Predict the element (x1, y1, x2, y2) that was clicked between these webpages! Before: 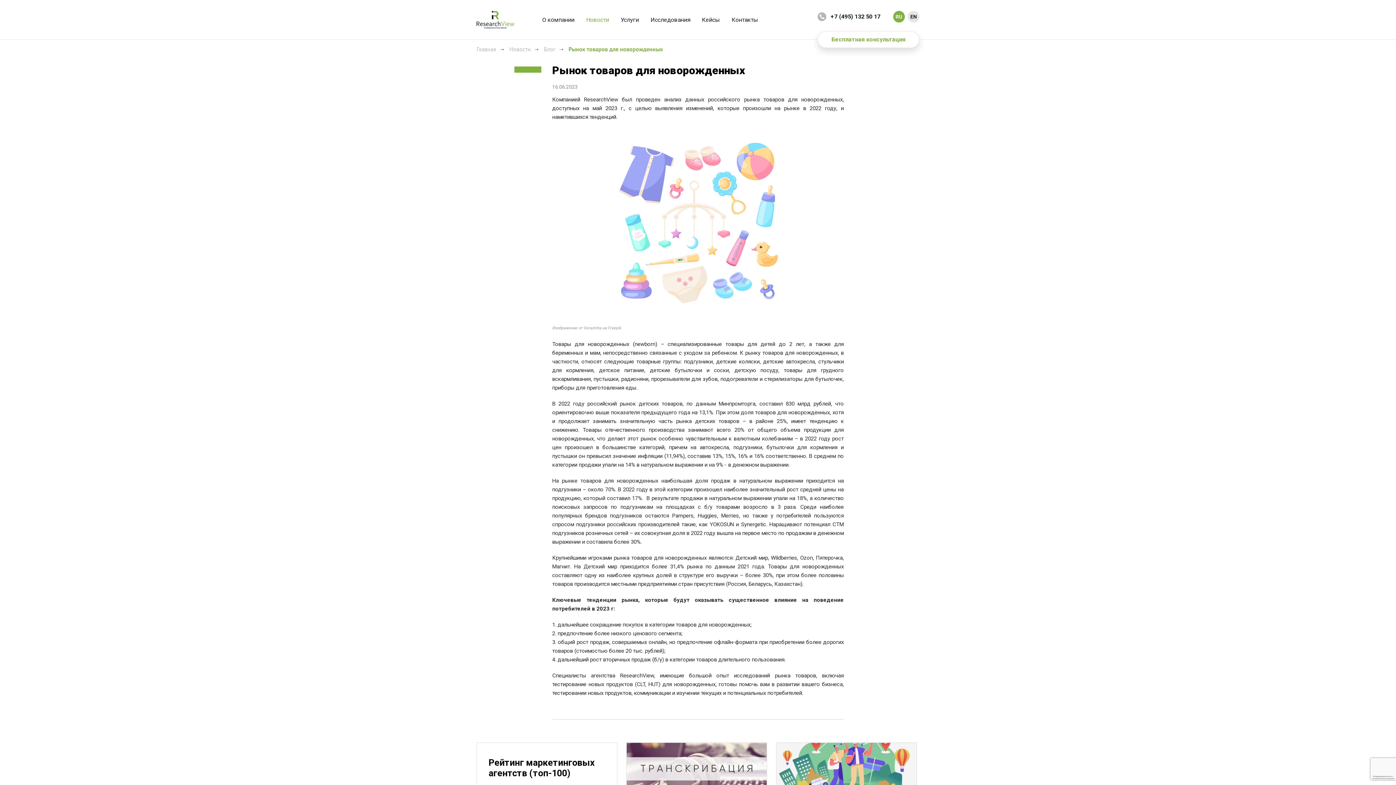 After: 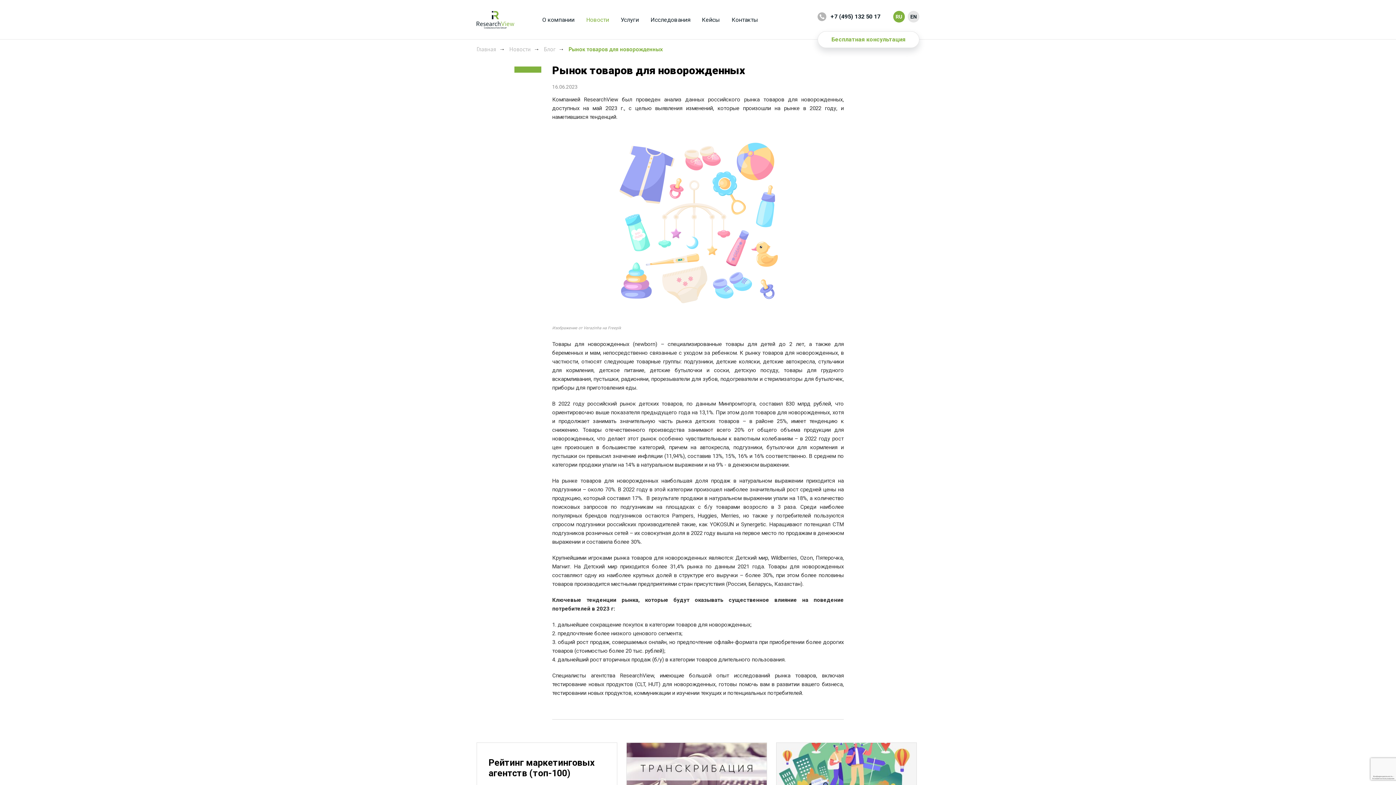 Action: bbox: (568, 45, 662, 52) label: Рынок товаров для новорожденных